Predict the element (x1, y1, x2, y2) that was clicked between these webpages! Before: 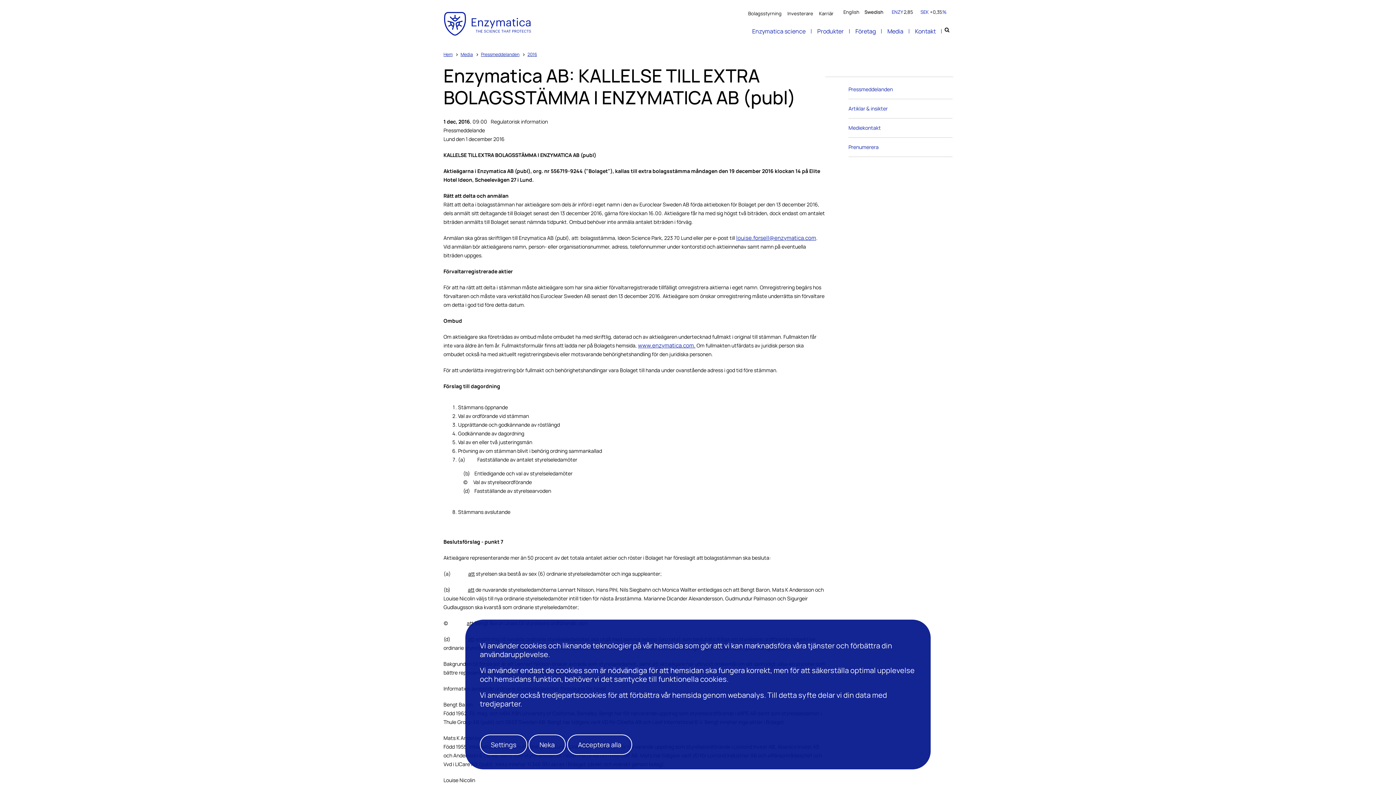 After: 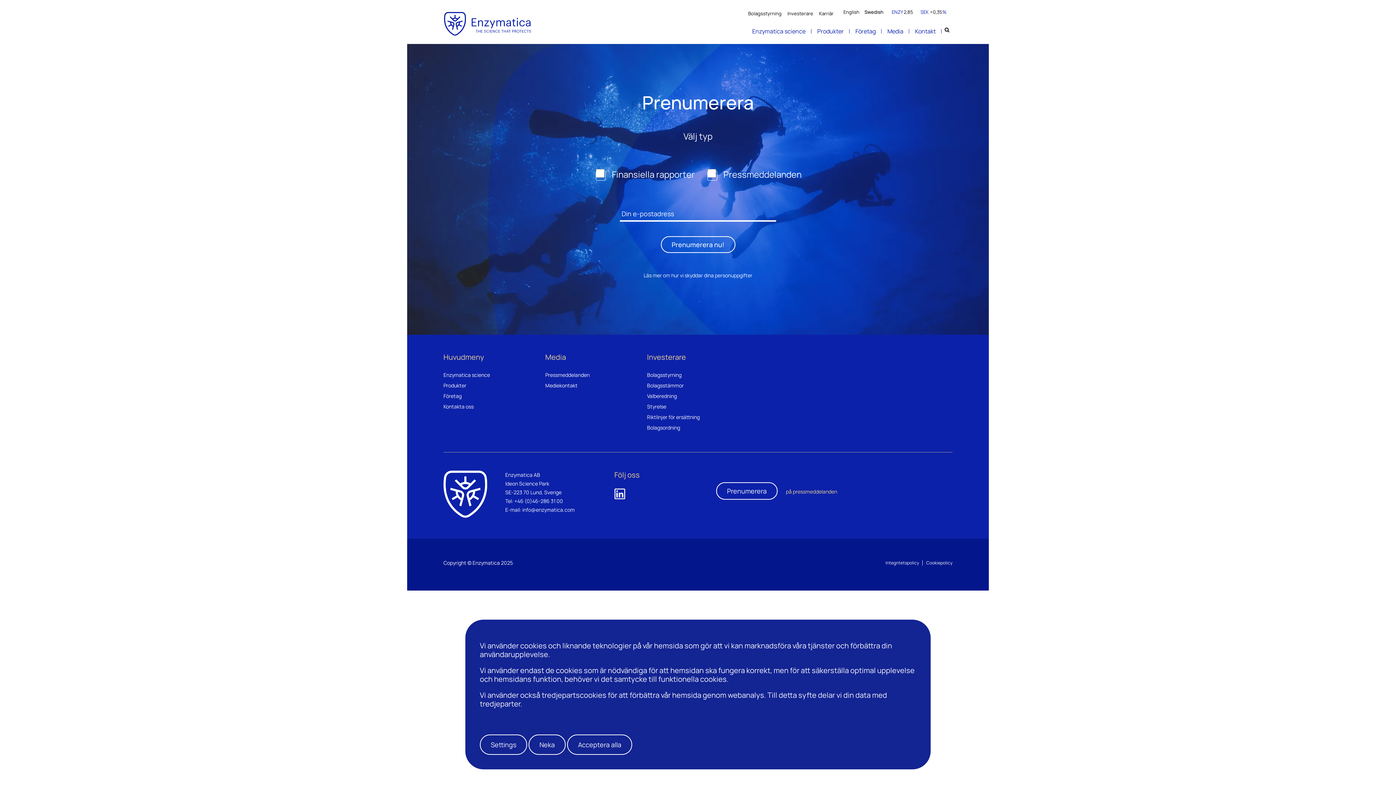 Action: label: Prenumerera bbox: (848, 143, 878, 150)